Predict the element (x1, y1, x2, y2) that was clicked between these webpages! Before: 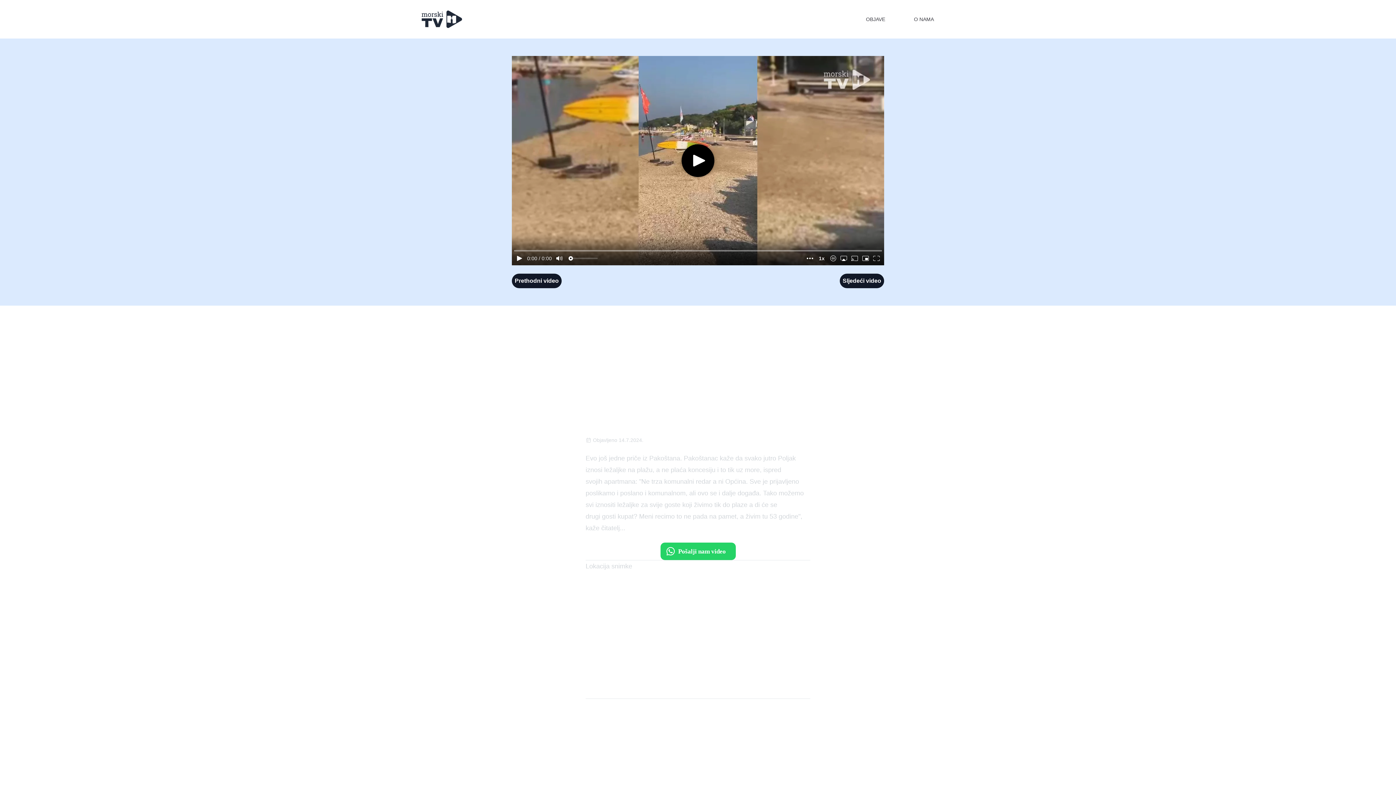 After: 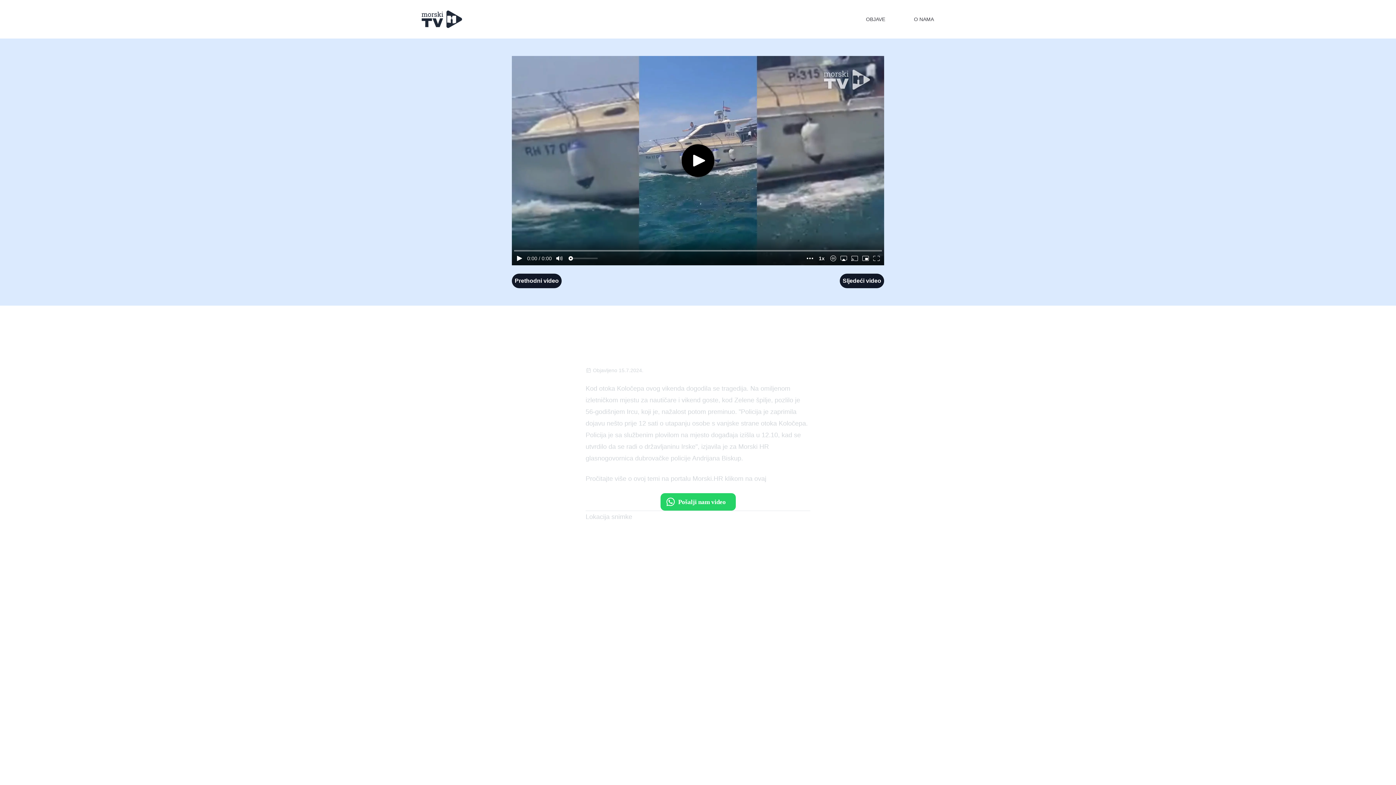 Action: bbox: (512, 273, 561, 288) label: Prethodni video